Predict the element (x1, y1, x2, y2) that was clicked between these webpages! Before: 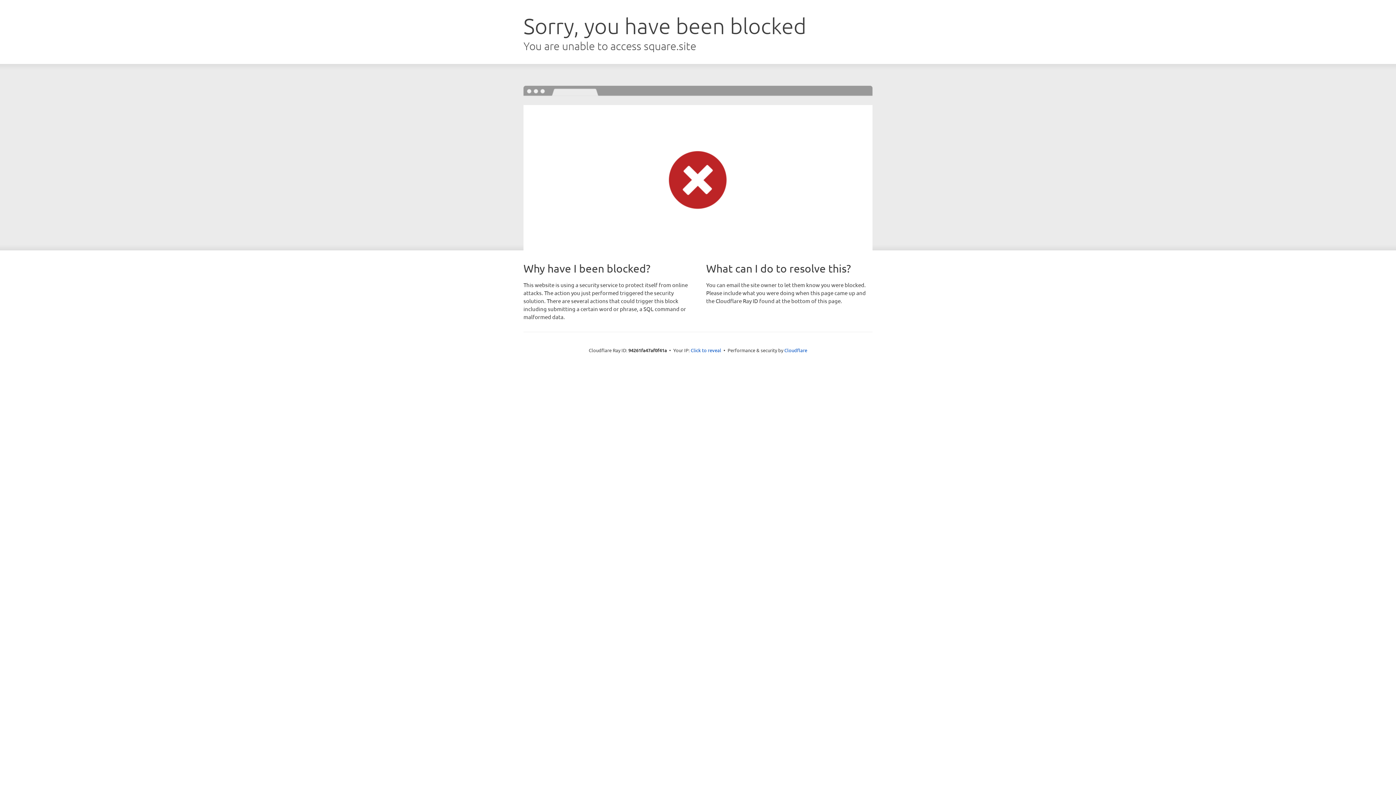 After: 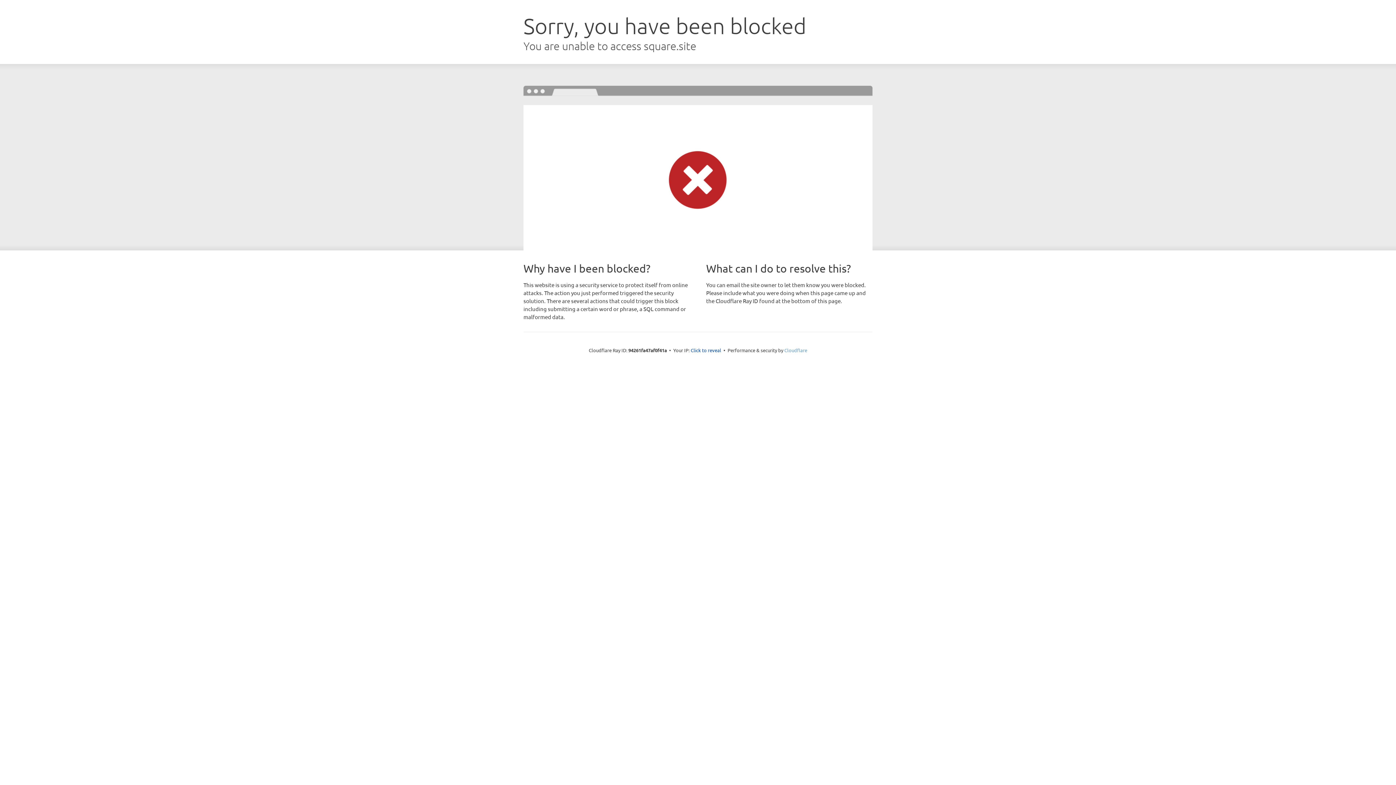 Action: bbox: (784, 347, 807, 353) label: Cloudflare